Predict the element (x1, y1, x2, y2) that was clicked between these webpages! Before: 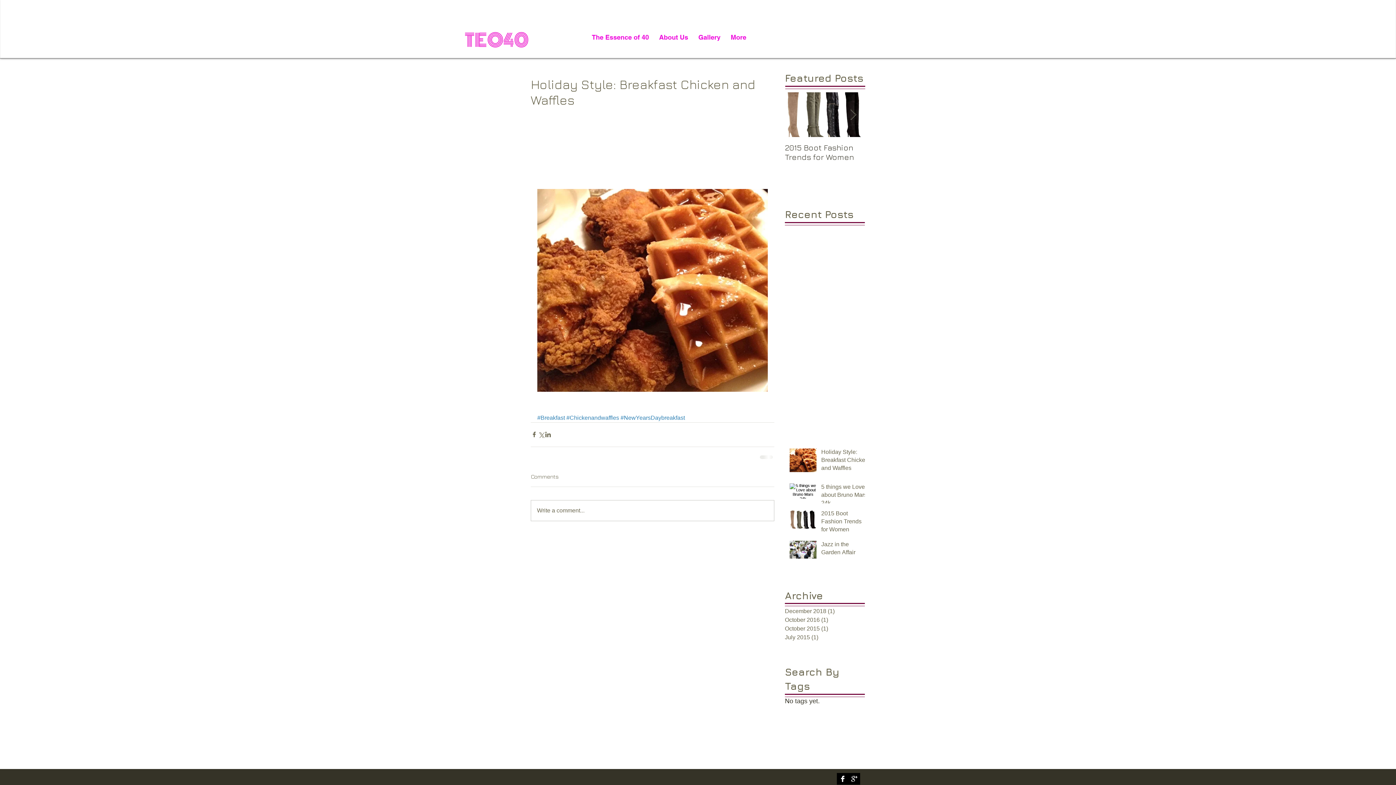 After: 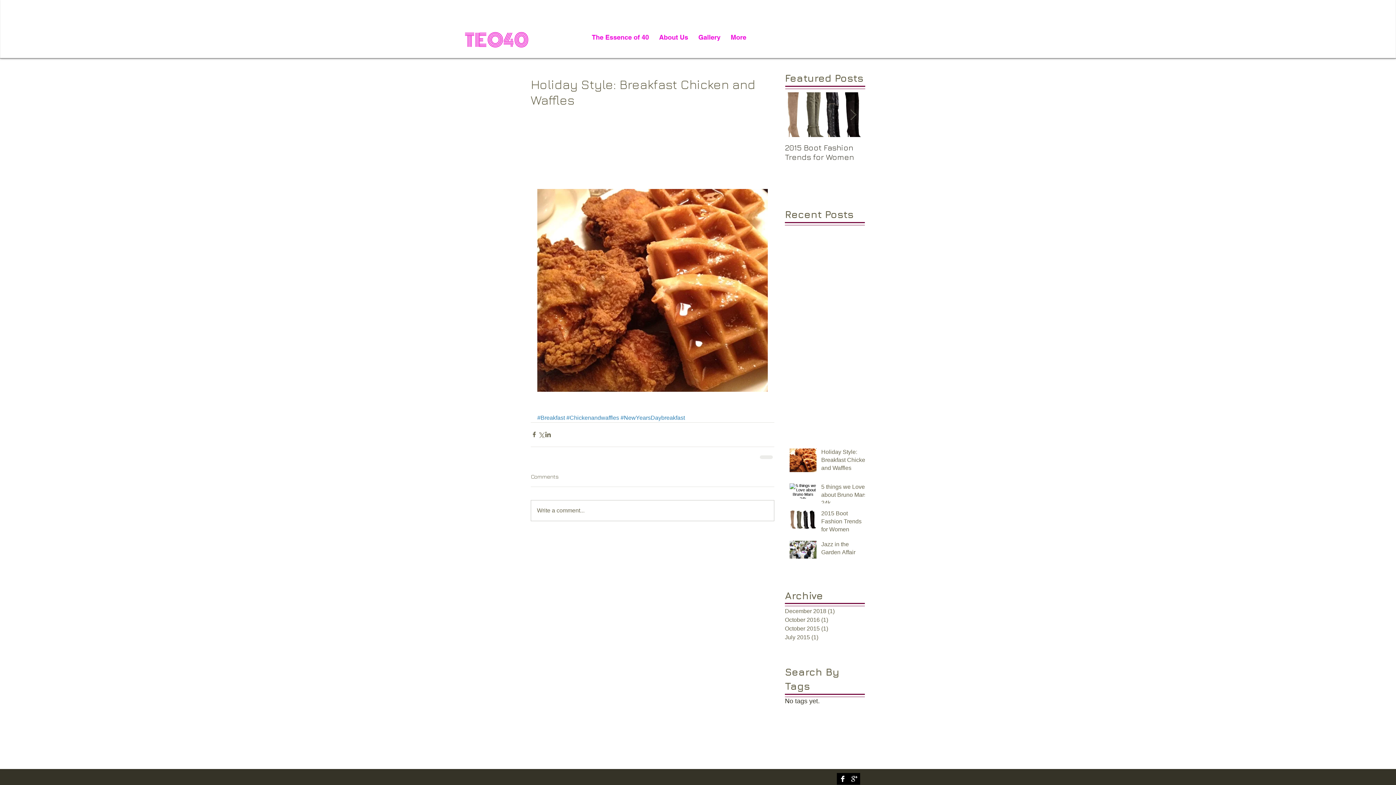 Action: label: Facebook B&W bbox: (837, 773, 848, 785)